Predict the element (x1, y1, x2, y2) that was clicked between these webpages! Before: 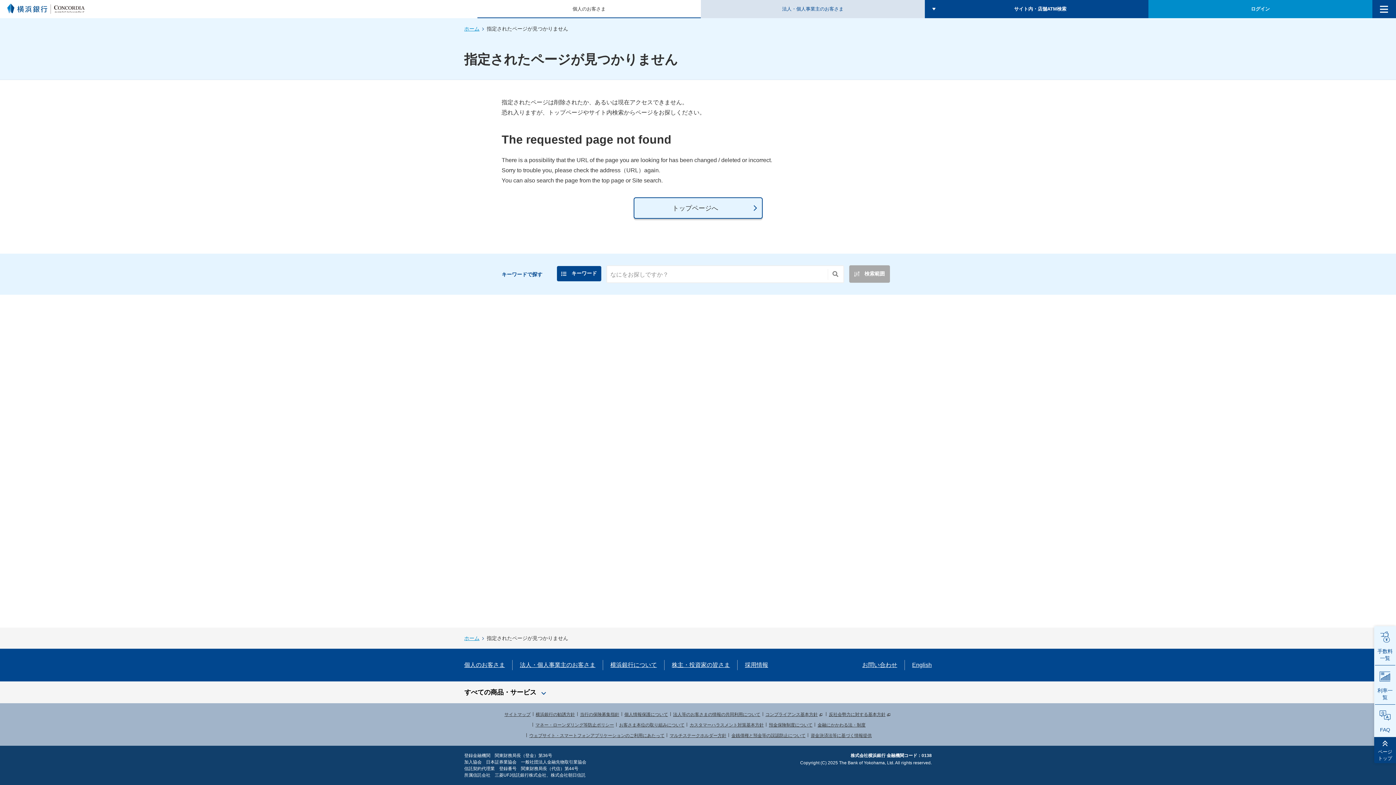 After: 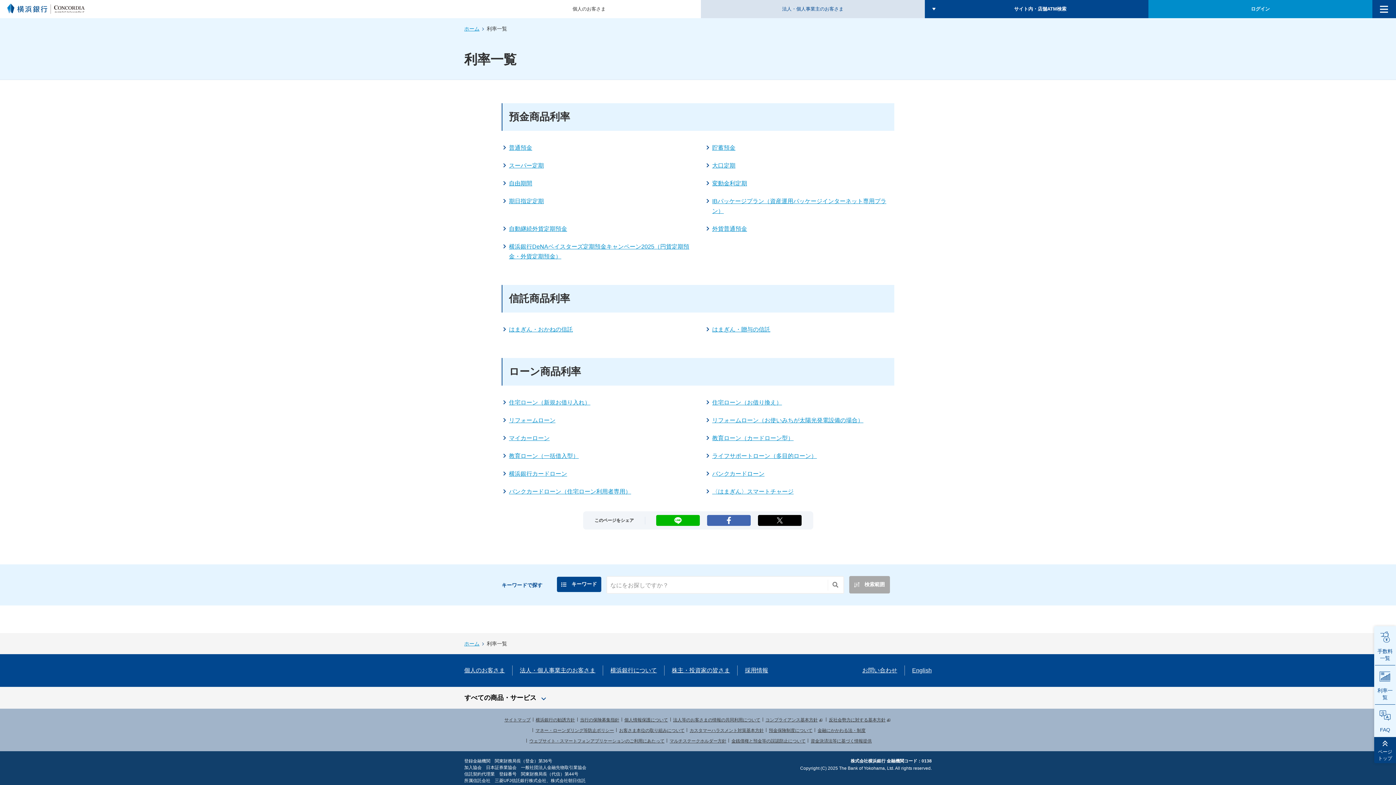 Action: bbox: (1374, 665, 1396, 705) label: 利率一覧